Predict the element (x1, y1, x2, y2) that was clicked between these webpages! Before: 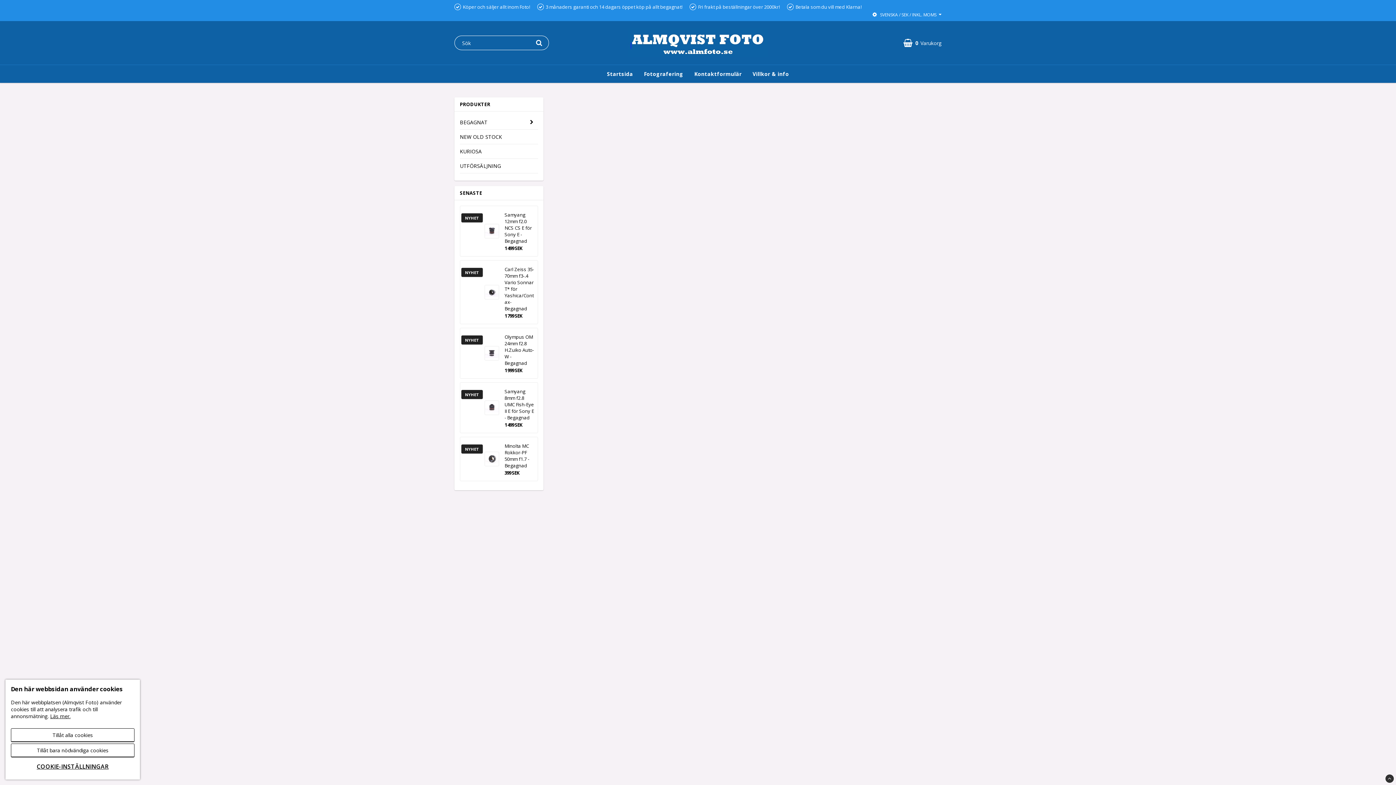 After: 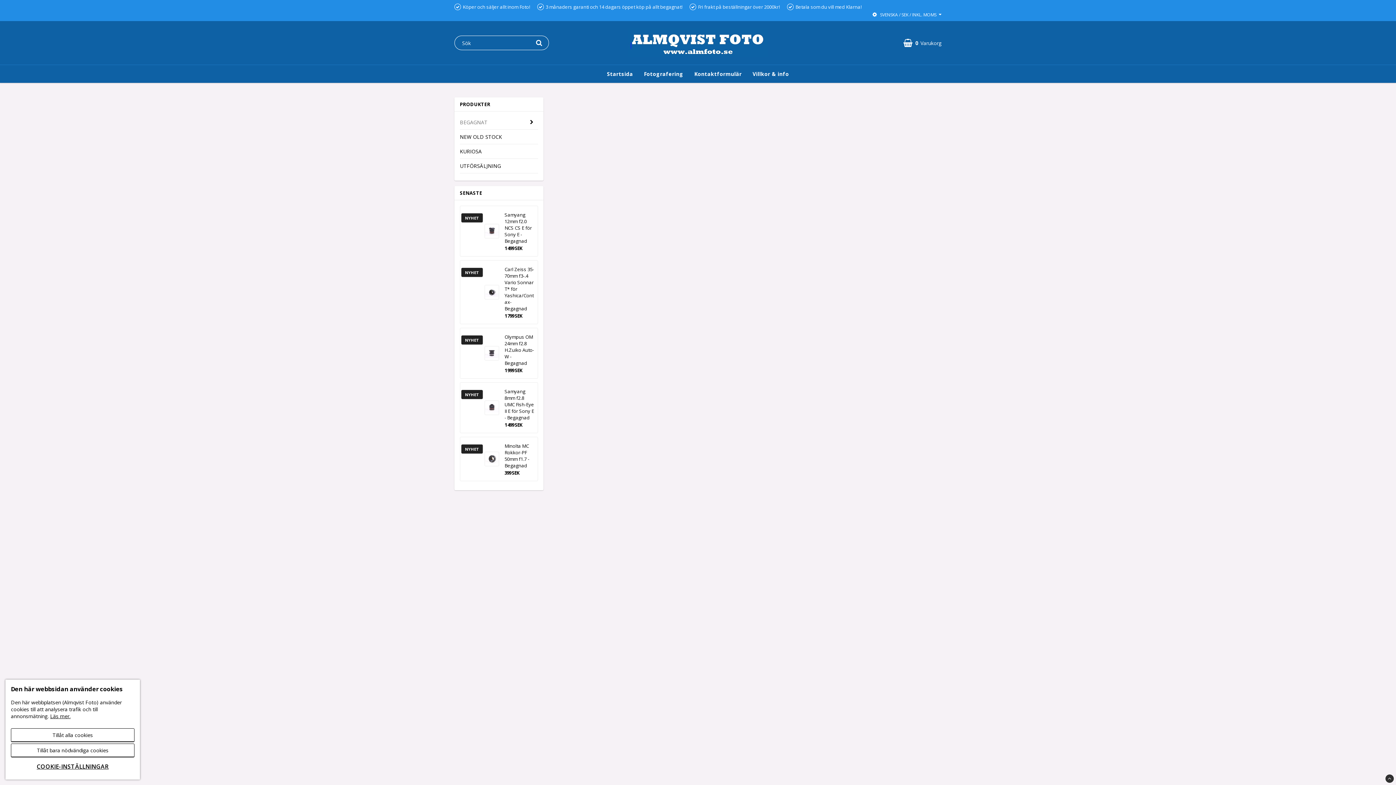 Action: bbox: (460, 115, 525, 129) label: BEGAGNAT